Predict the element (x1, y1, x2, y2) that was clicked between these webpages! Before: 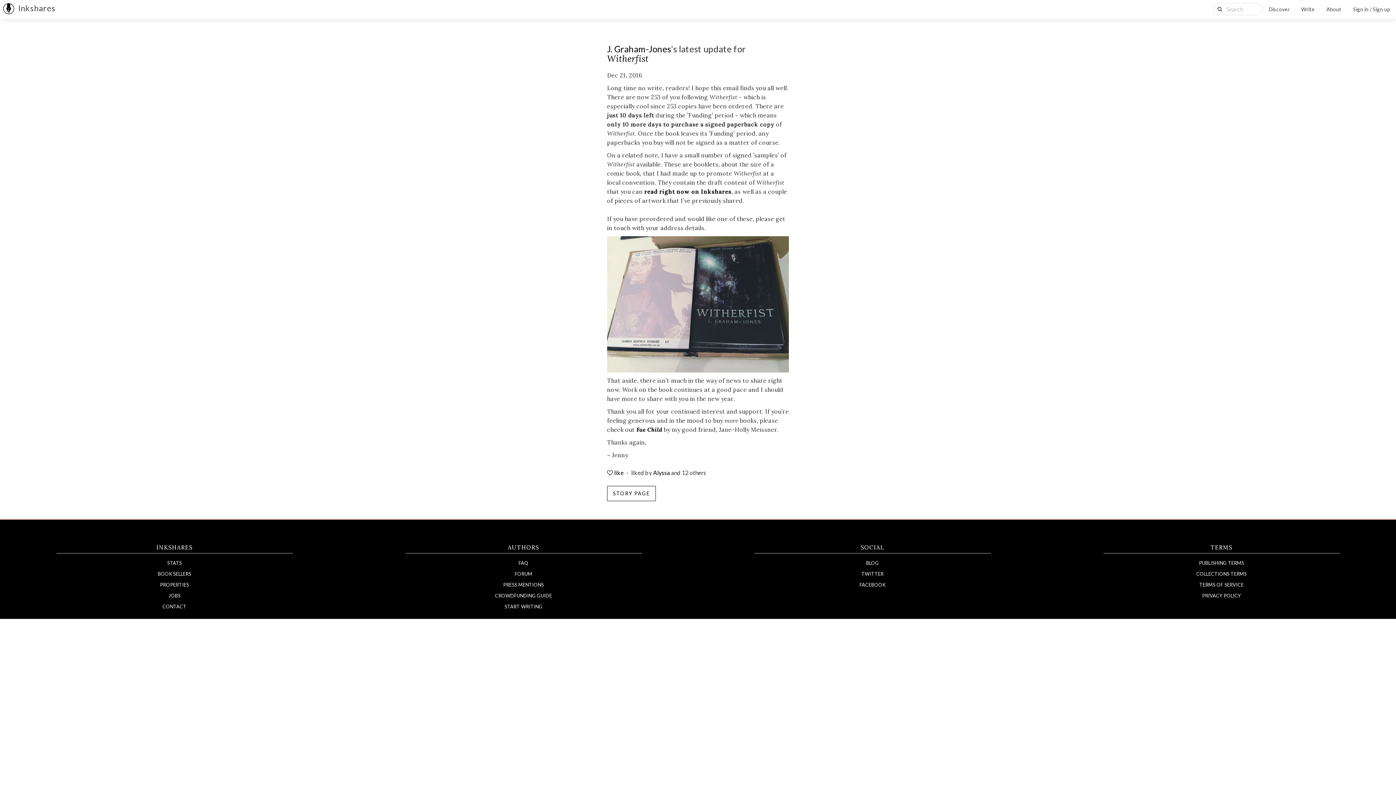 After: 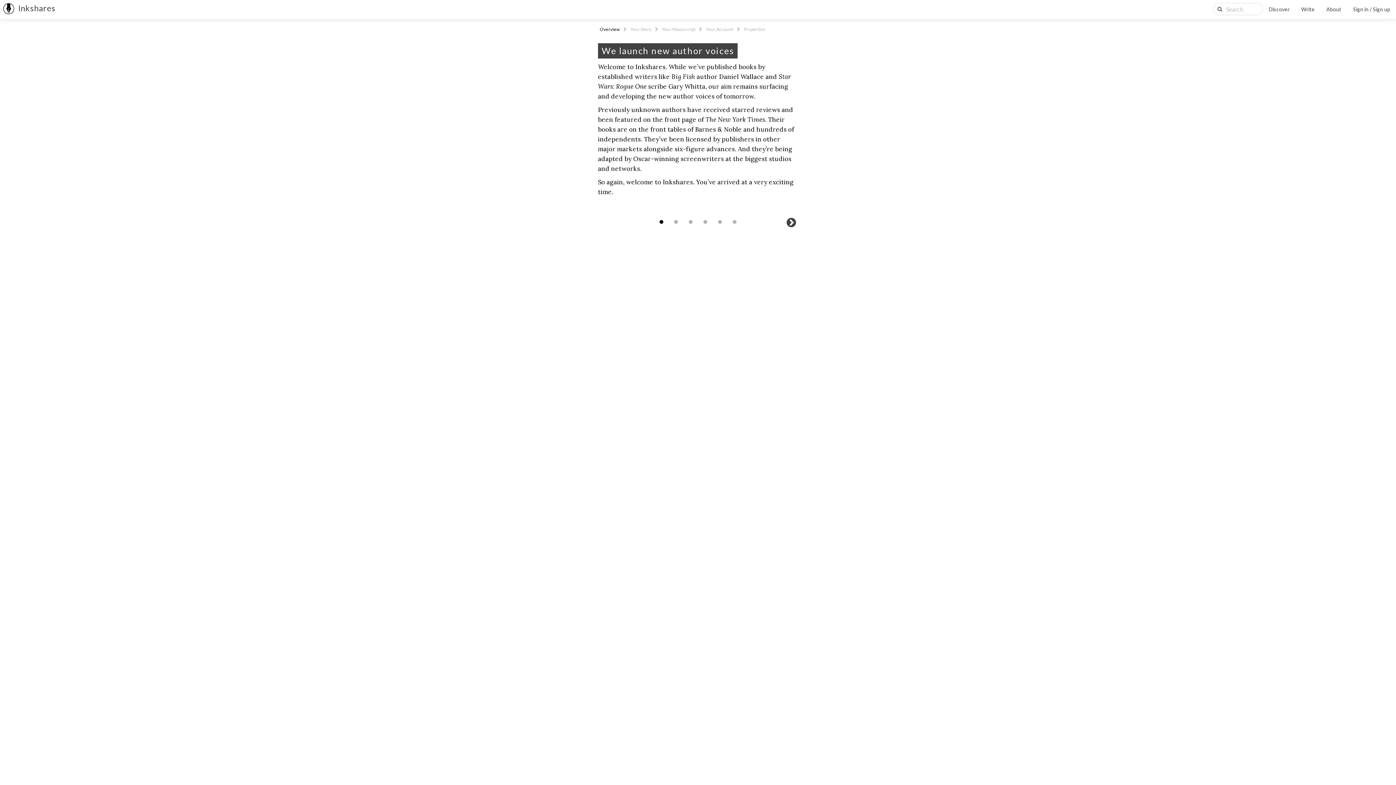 Action: label: START WRITING bbox: (354, 601, 692, 612)